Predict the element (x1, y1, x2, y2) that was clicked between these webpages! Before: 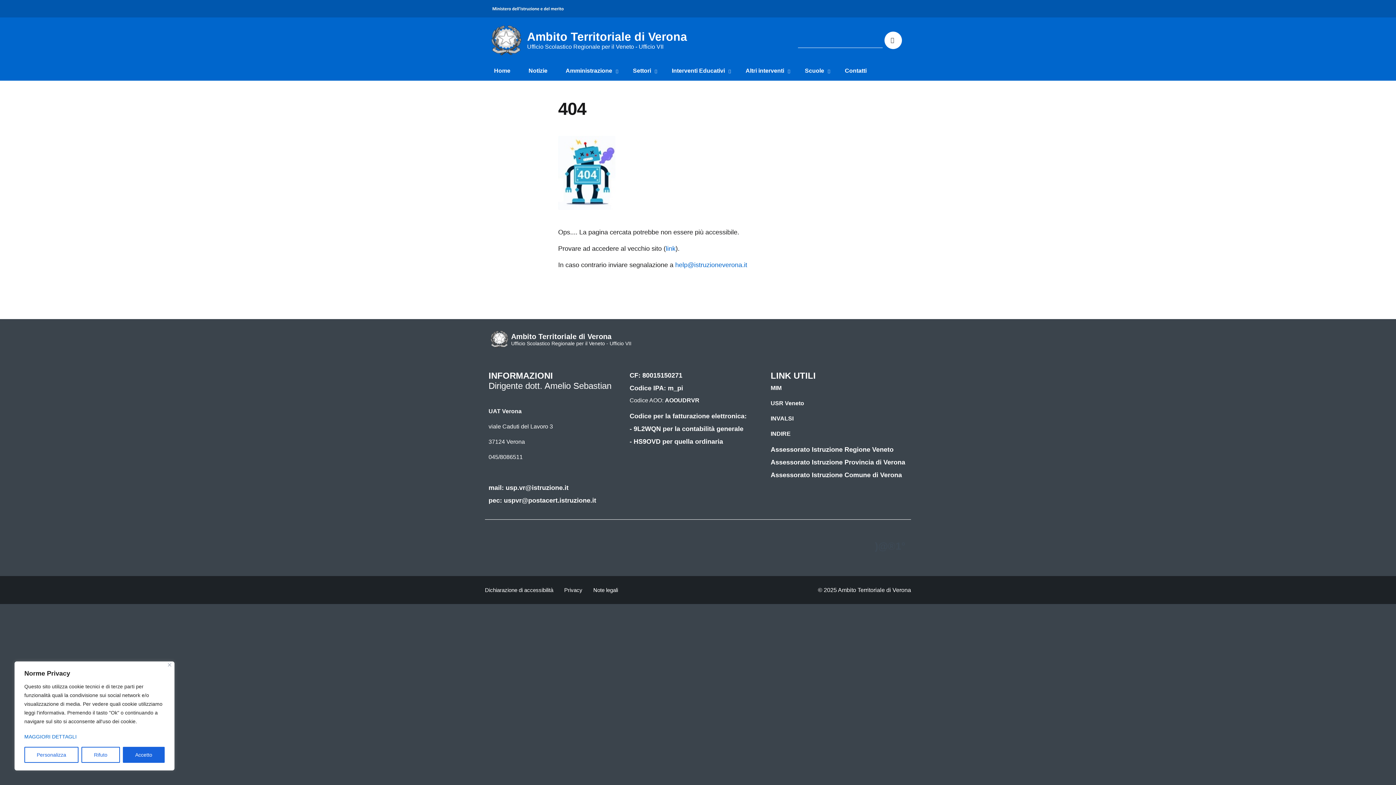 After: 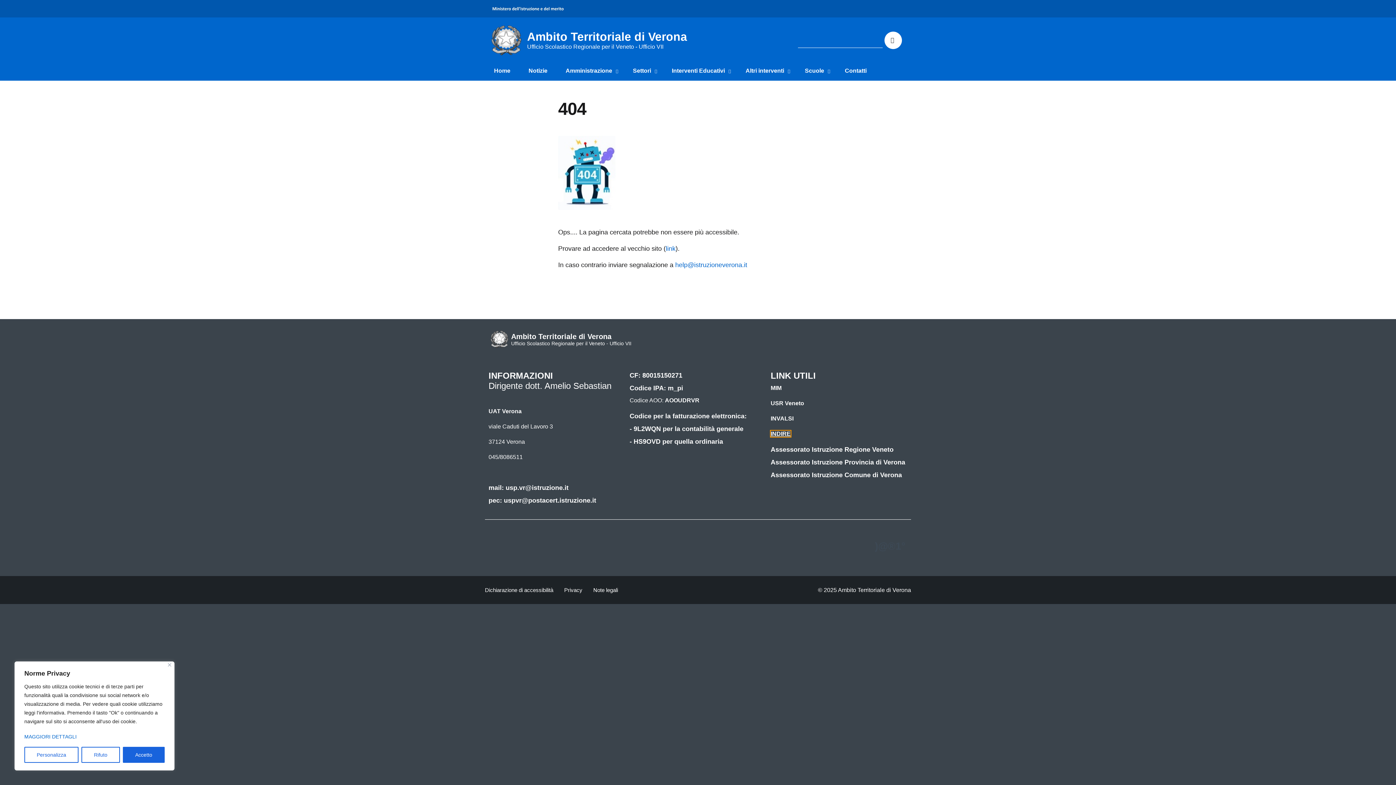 Action: label: INDIRE bbox: (770, 430, 790, 437)